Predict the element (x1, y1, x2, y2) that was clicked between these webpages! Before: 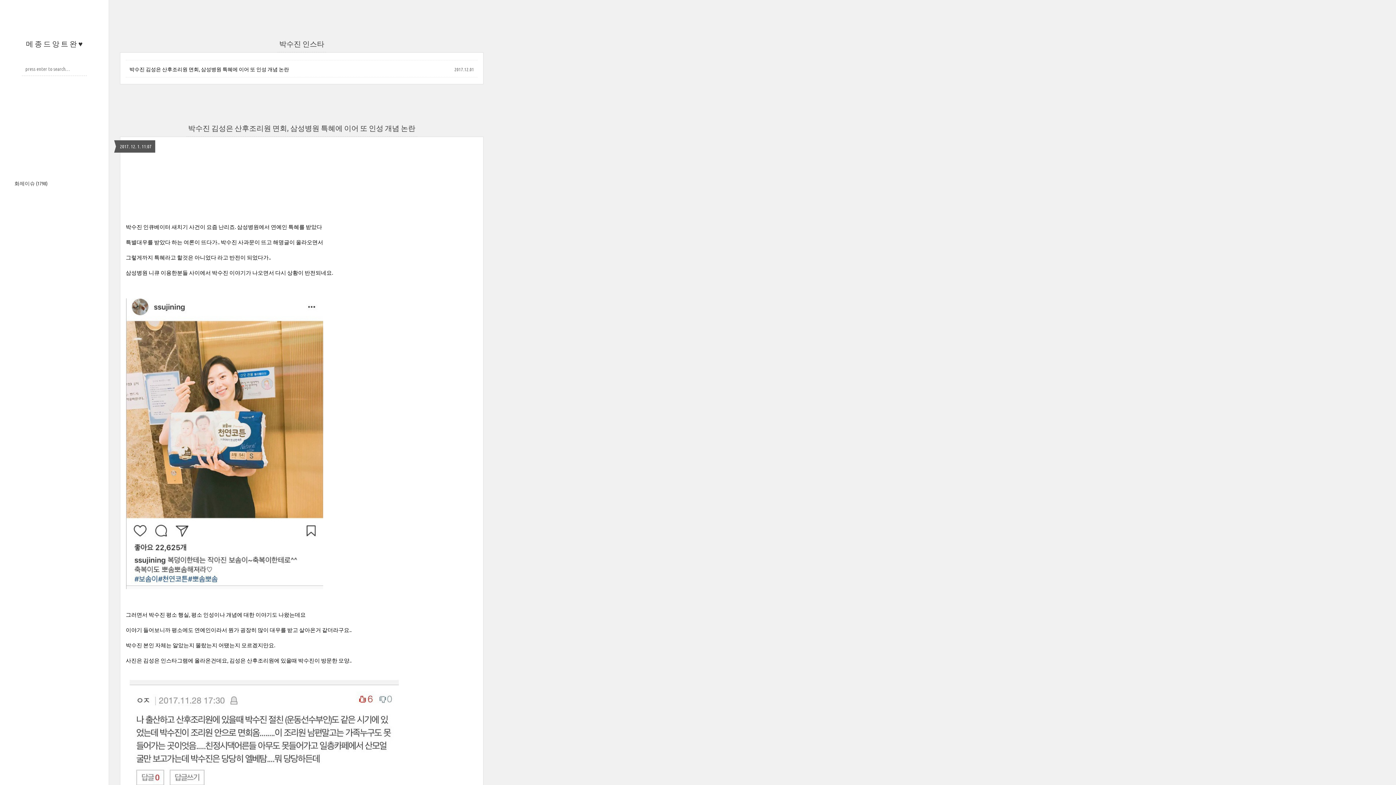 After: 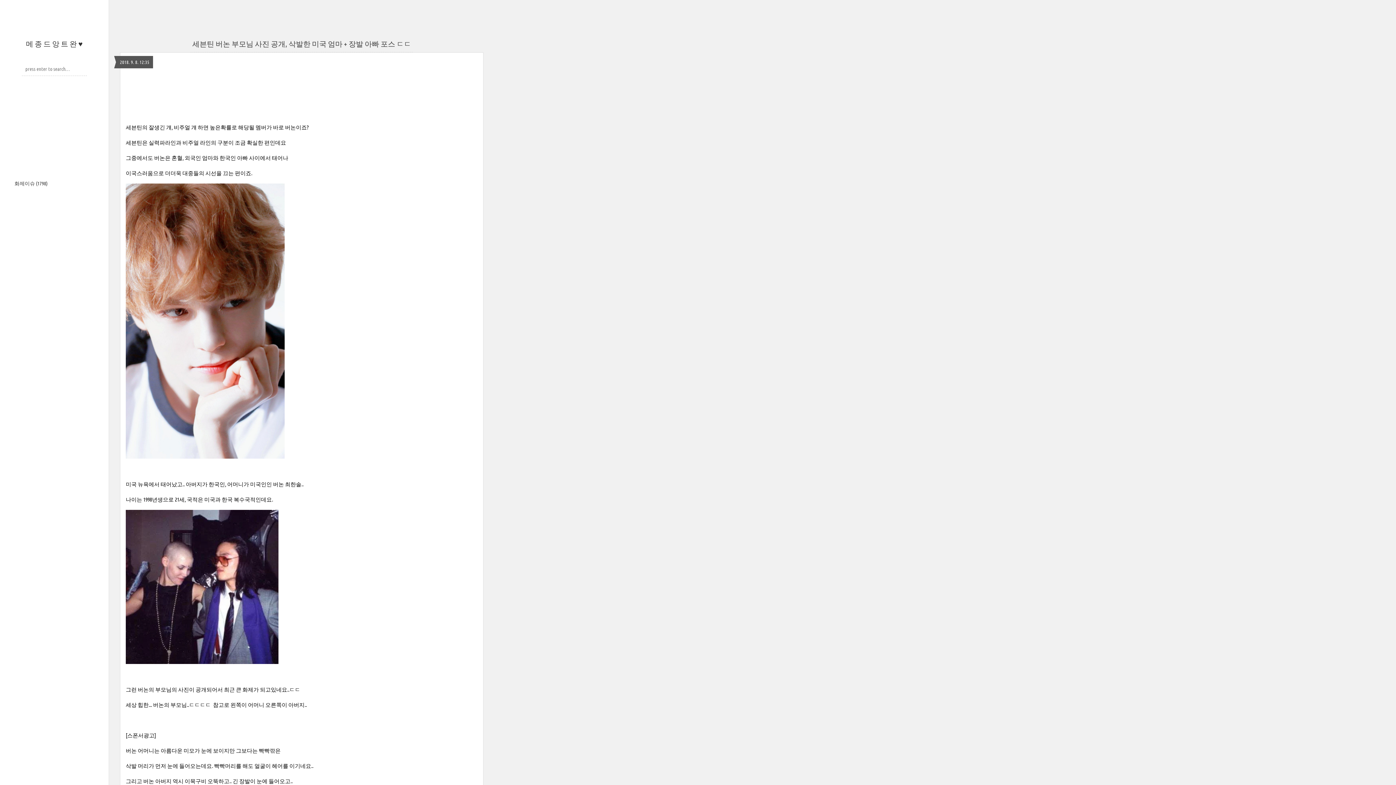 Action: label: 메 종 드 앙 트 완 ♥ bbox: (26, 39, 82, 48)